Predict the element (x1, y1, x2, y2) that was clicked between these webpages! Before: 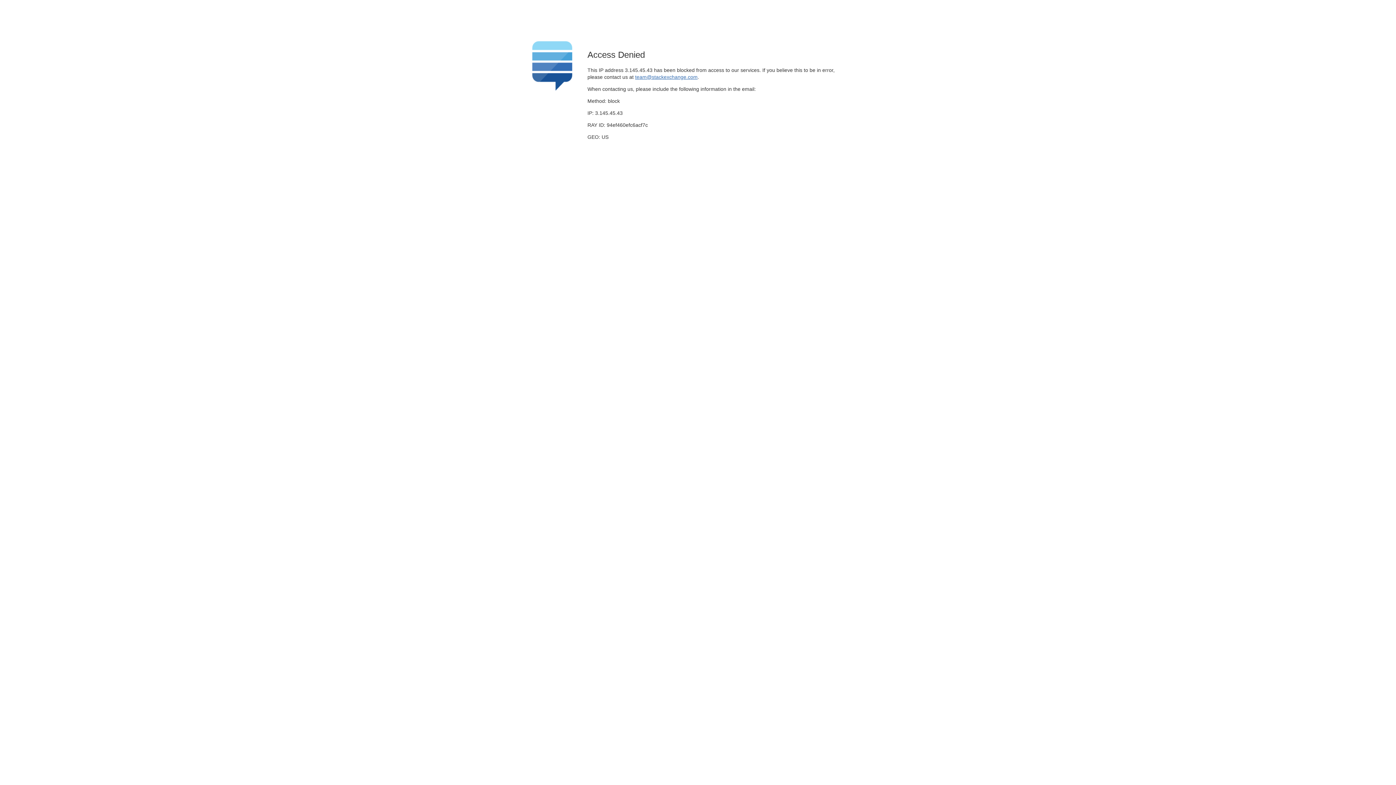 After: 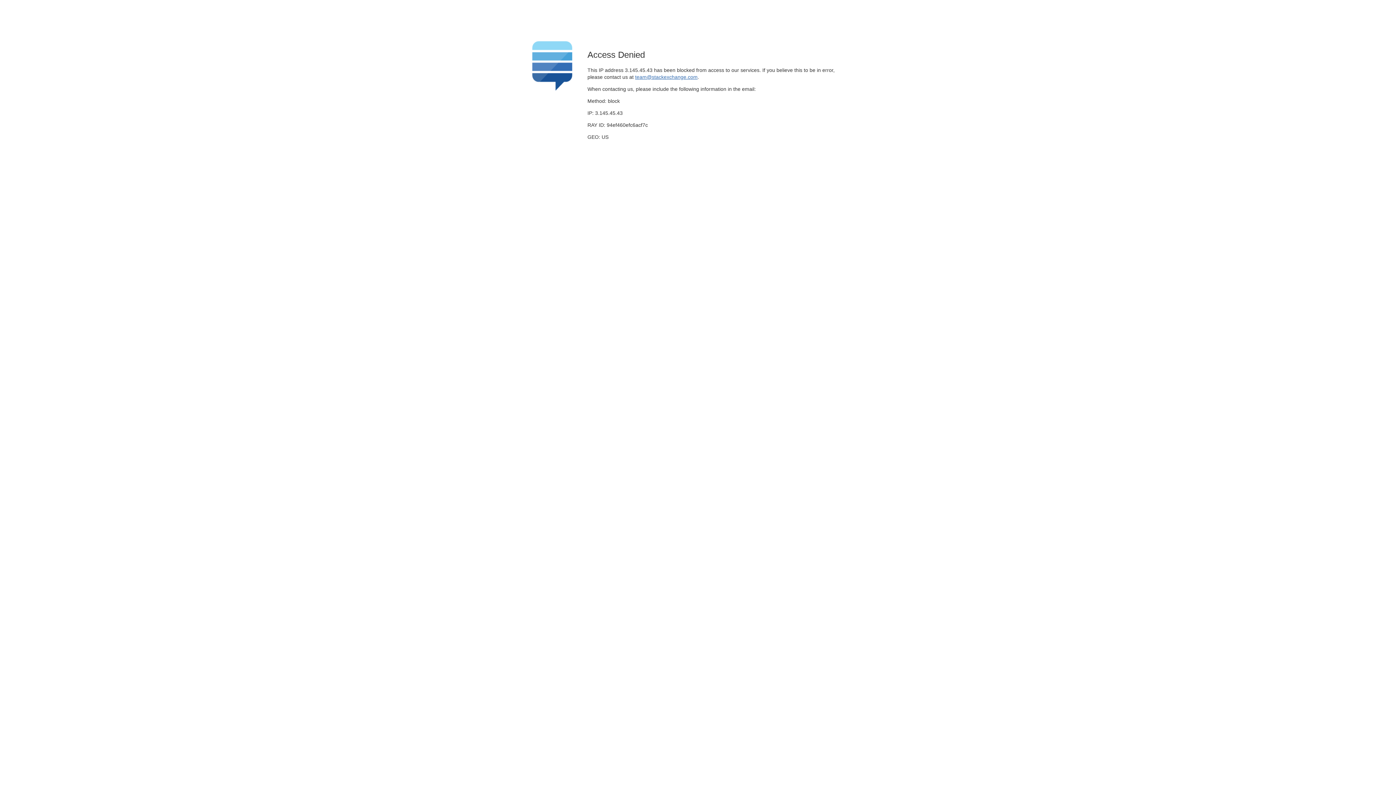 Action: label: team@stackexchange.com bbox: (635, 74, 697, 79)